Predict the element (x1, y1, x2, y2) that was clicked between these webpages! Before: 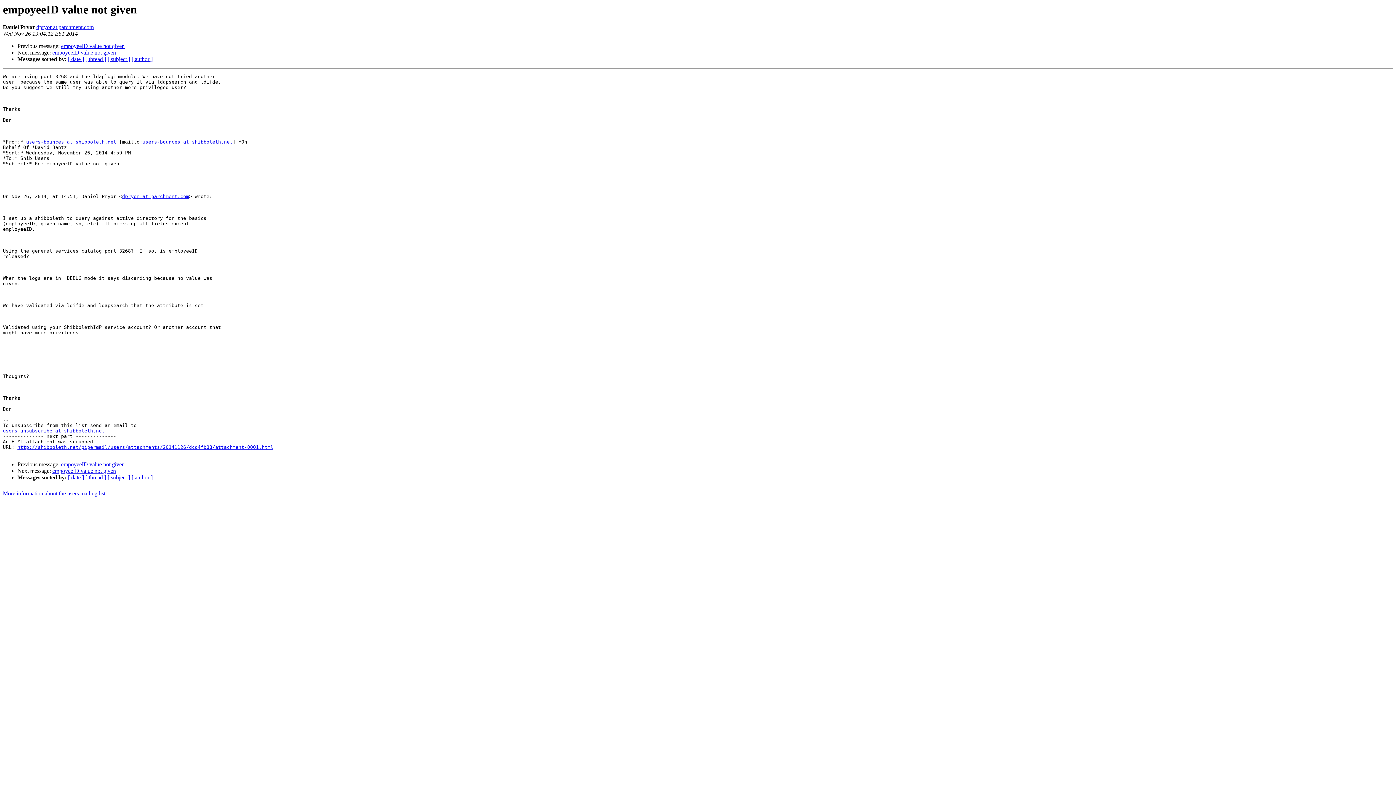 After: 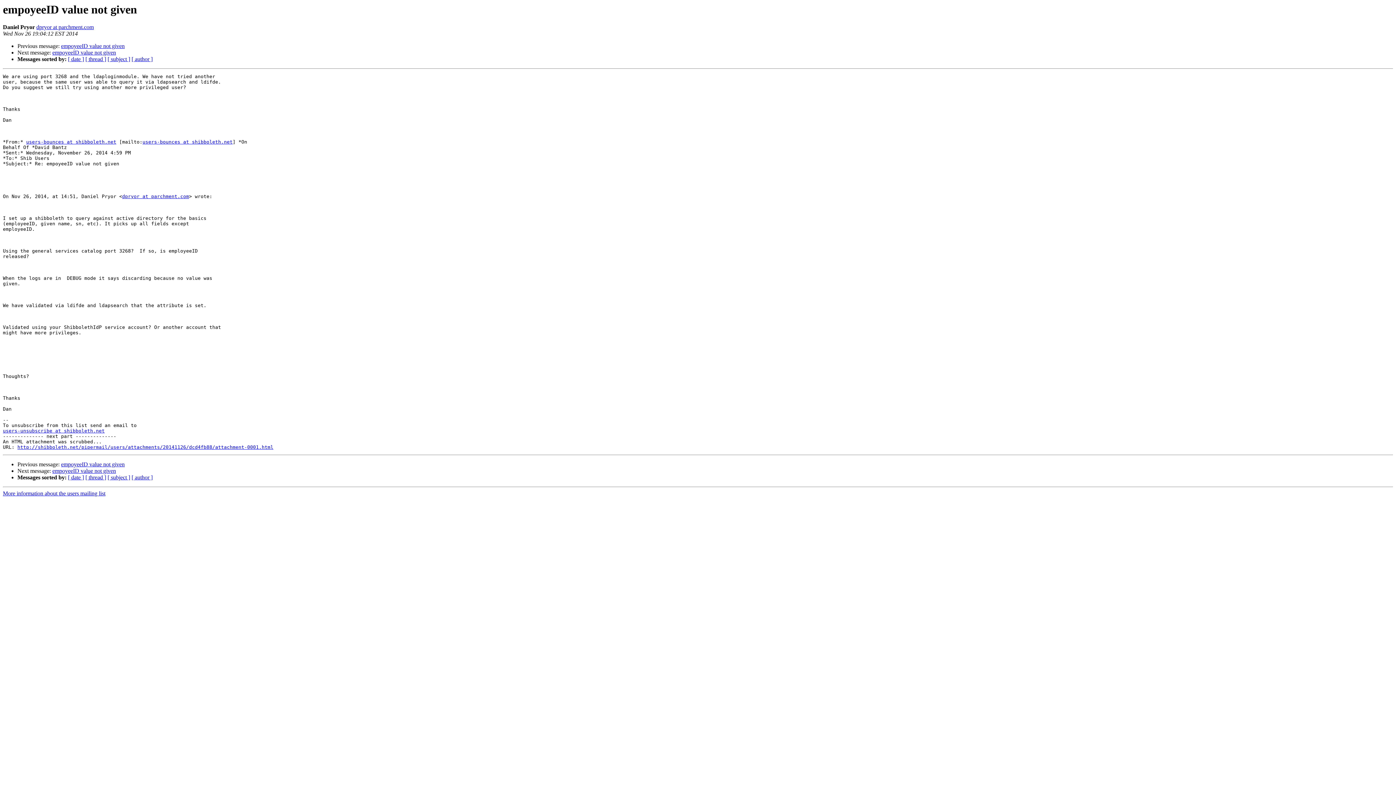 Action: bbox: (36, 24, 93, 30) label: dpryor at parchment.com